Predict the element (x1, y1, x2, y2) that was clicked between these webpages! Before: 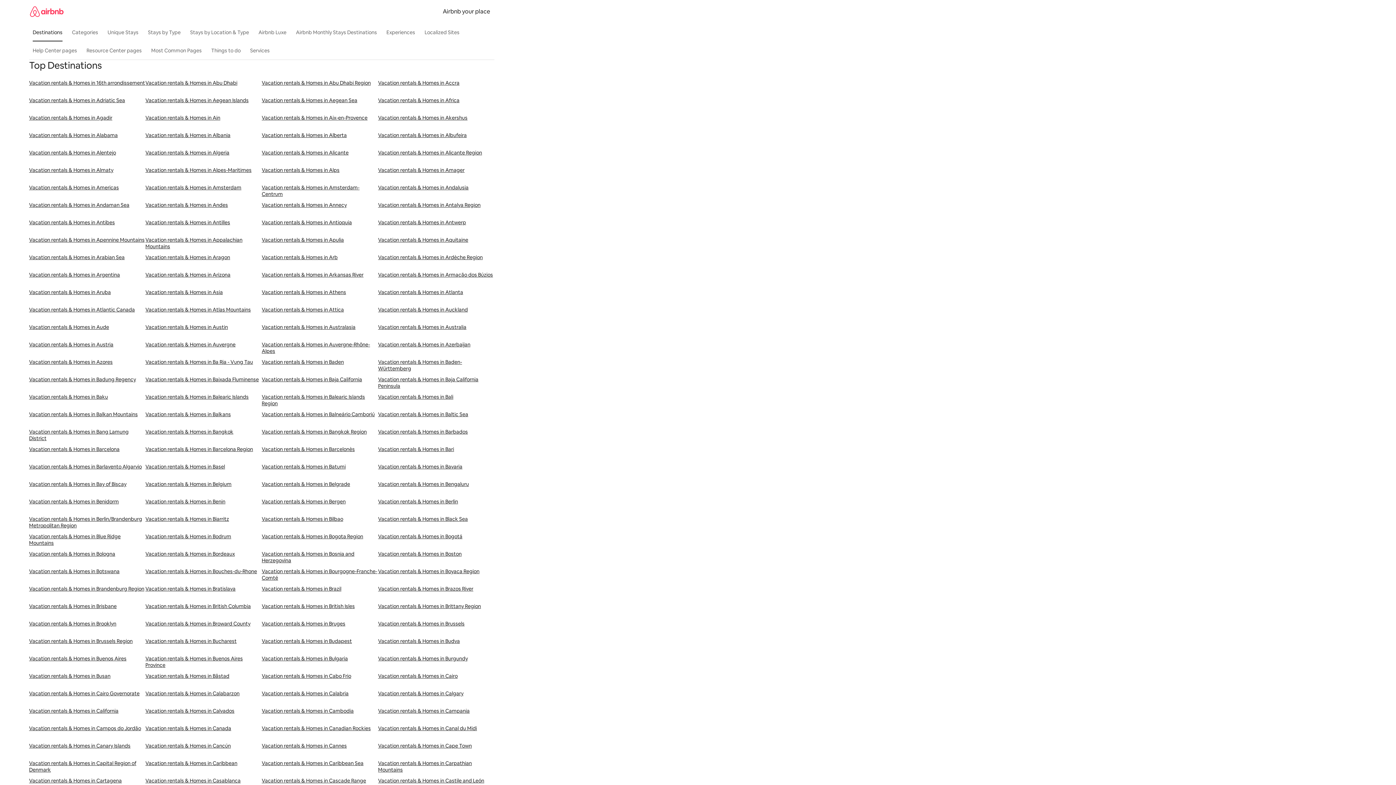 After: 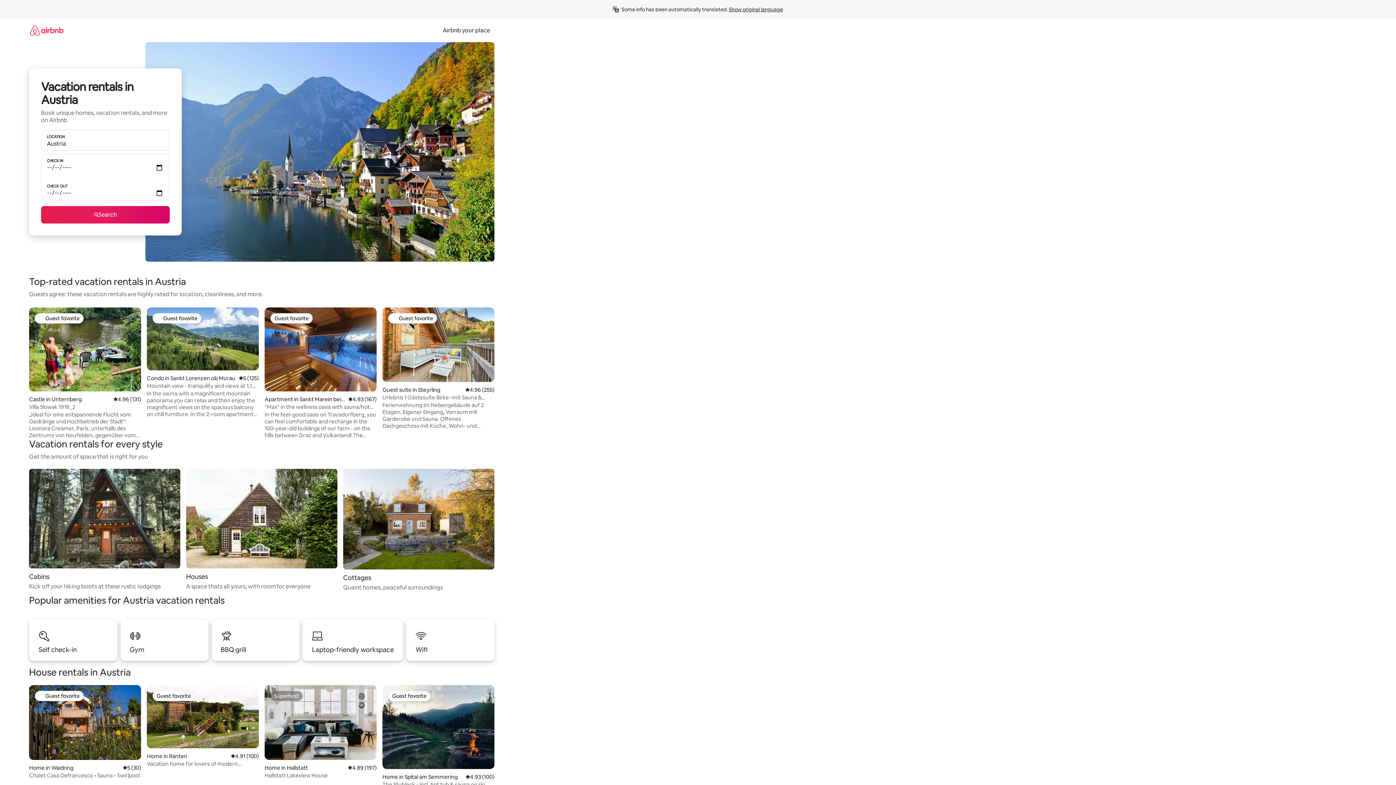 Action: label: Vacation rentals & Homes in Austria bbox: (29, 341, 145, 358)